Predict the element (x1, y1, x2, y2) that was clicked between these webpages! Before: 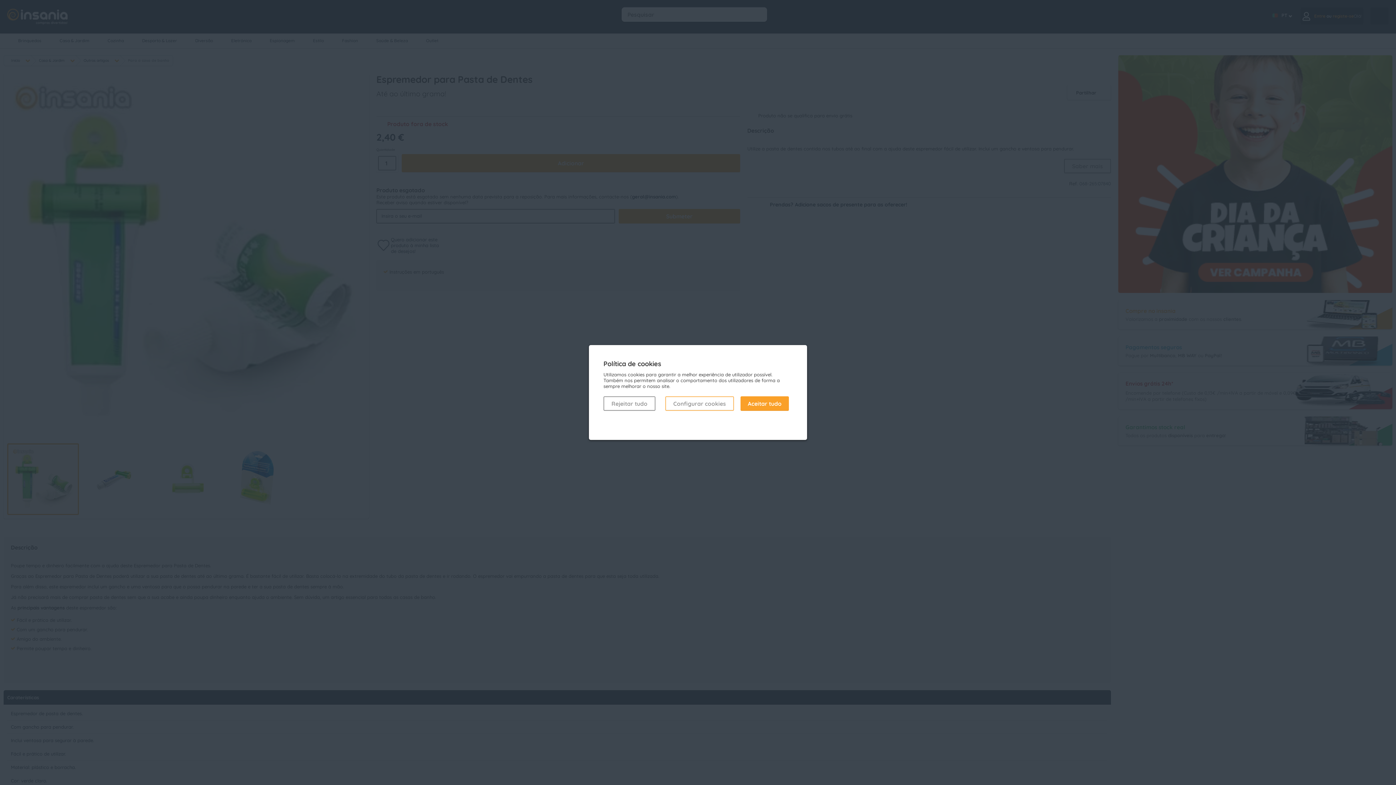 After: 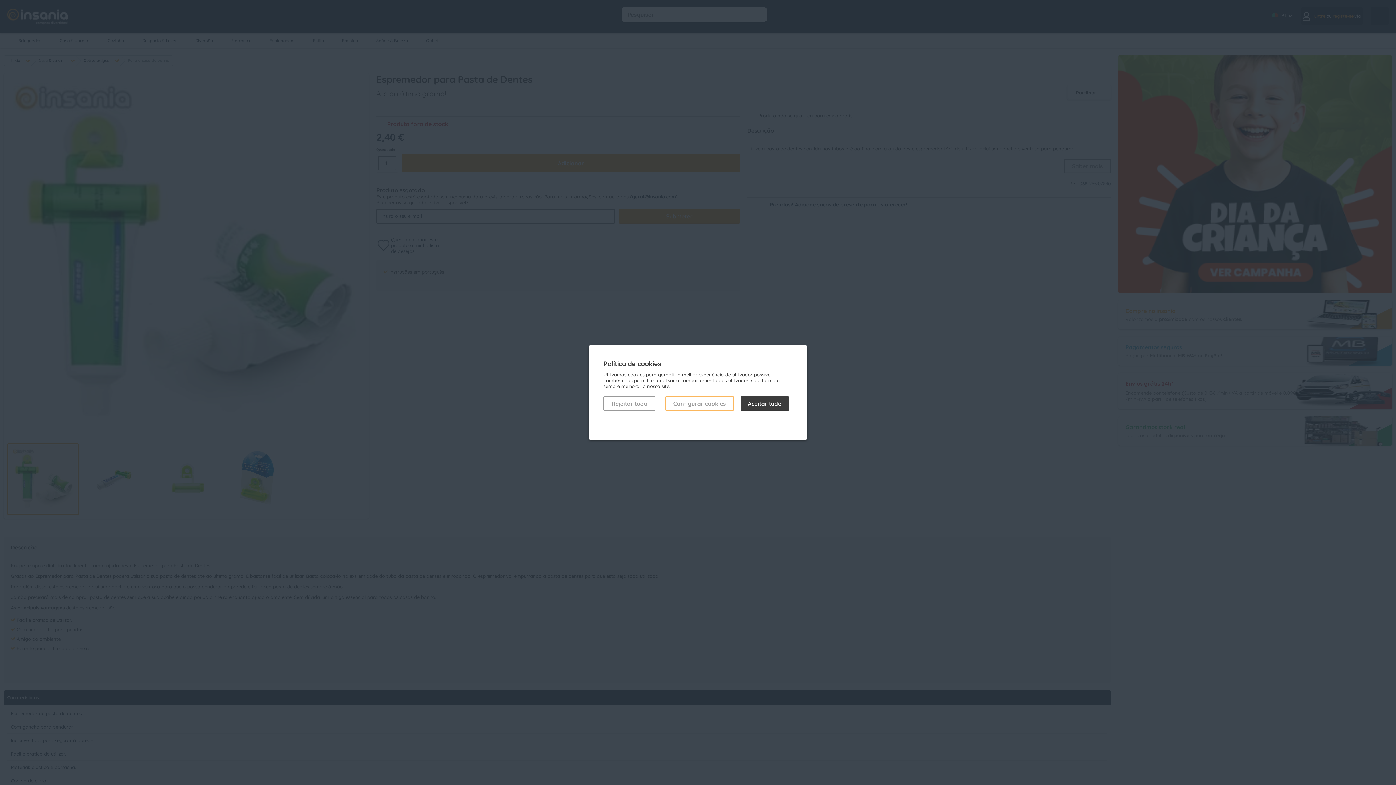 Action: bbox: (740, 396, 789, 411) label: Aceitar tudo